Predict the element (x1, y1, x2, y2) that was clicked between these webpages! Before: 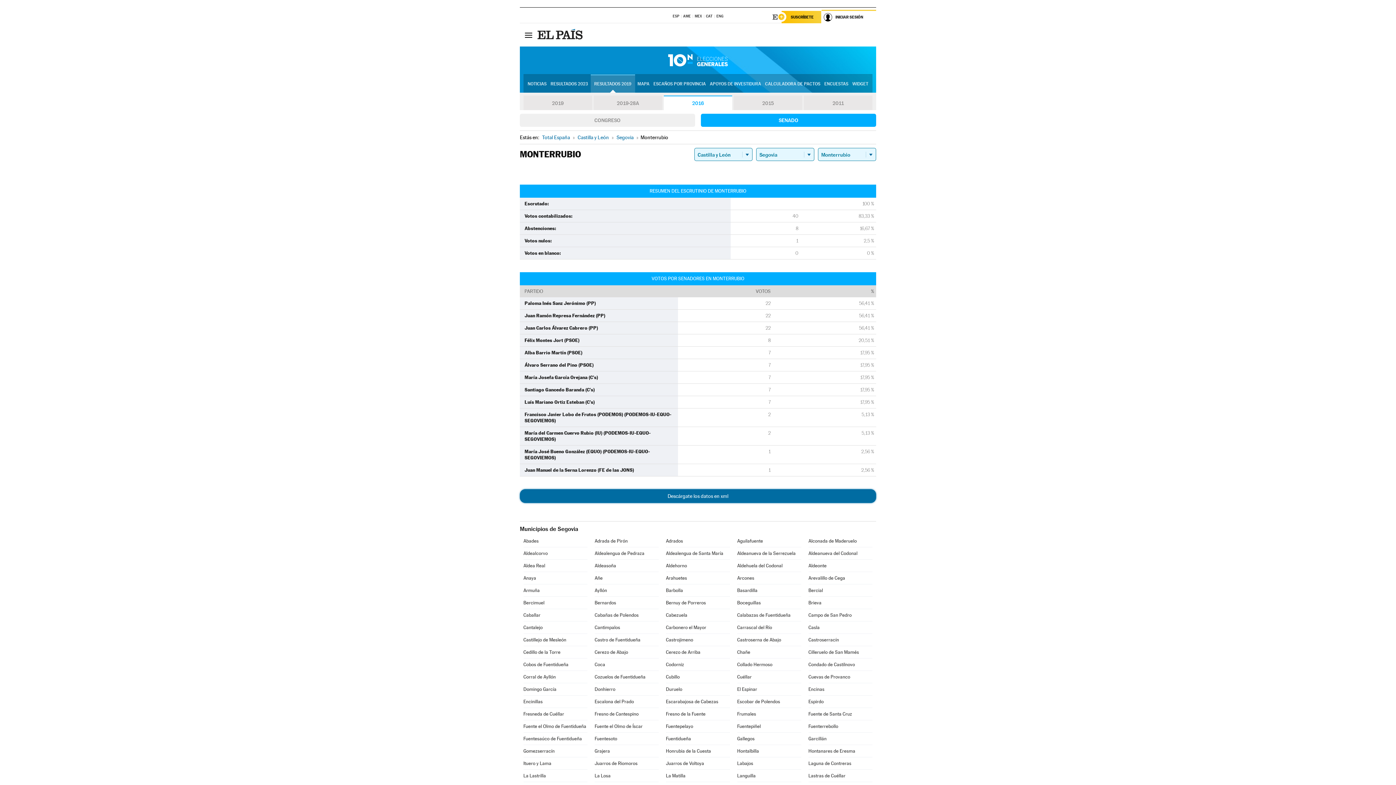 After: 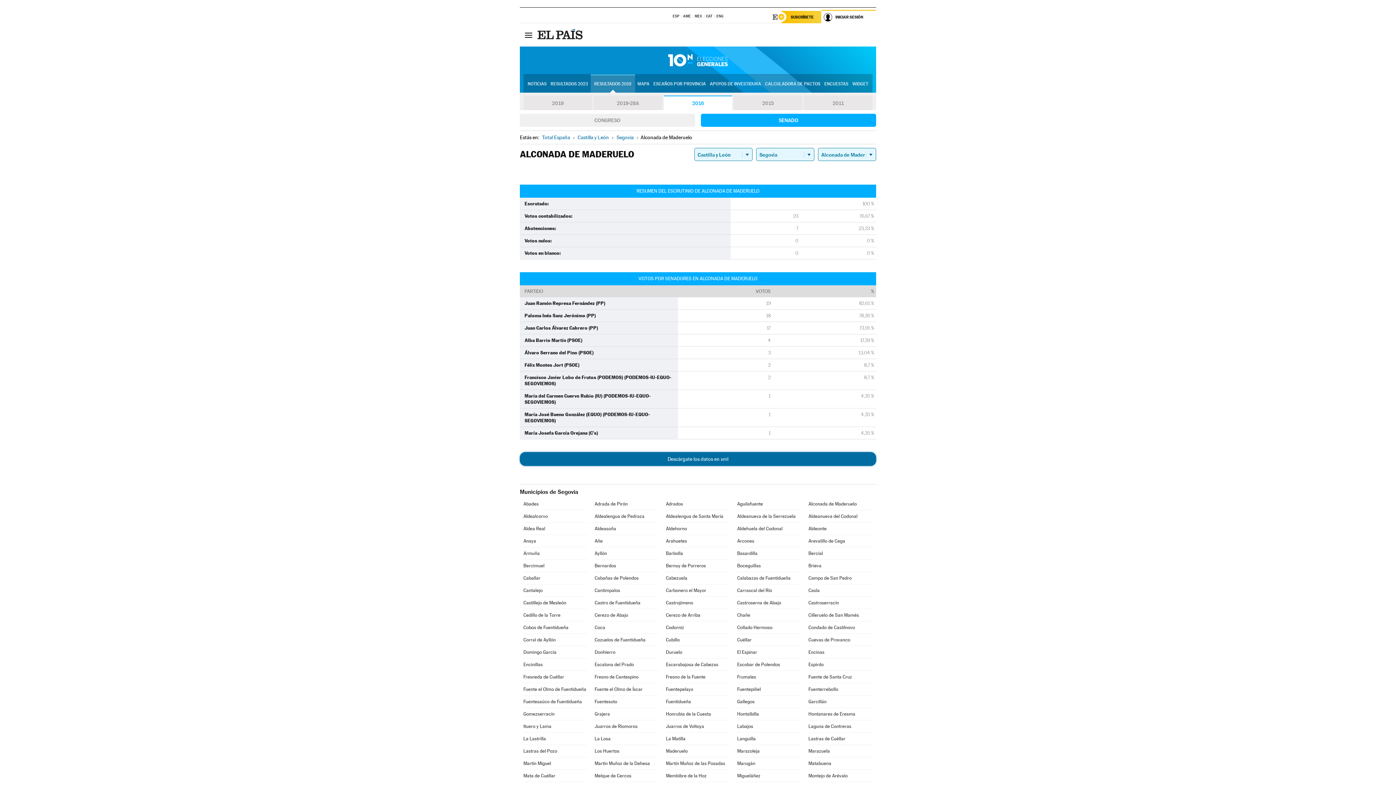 Action: bbox: (808, 535, 872, 547) label: Alconada de Maderuelo